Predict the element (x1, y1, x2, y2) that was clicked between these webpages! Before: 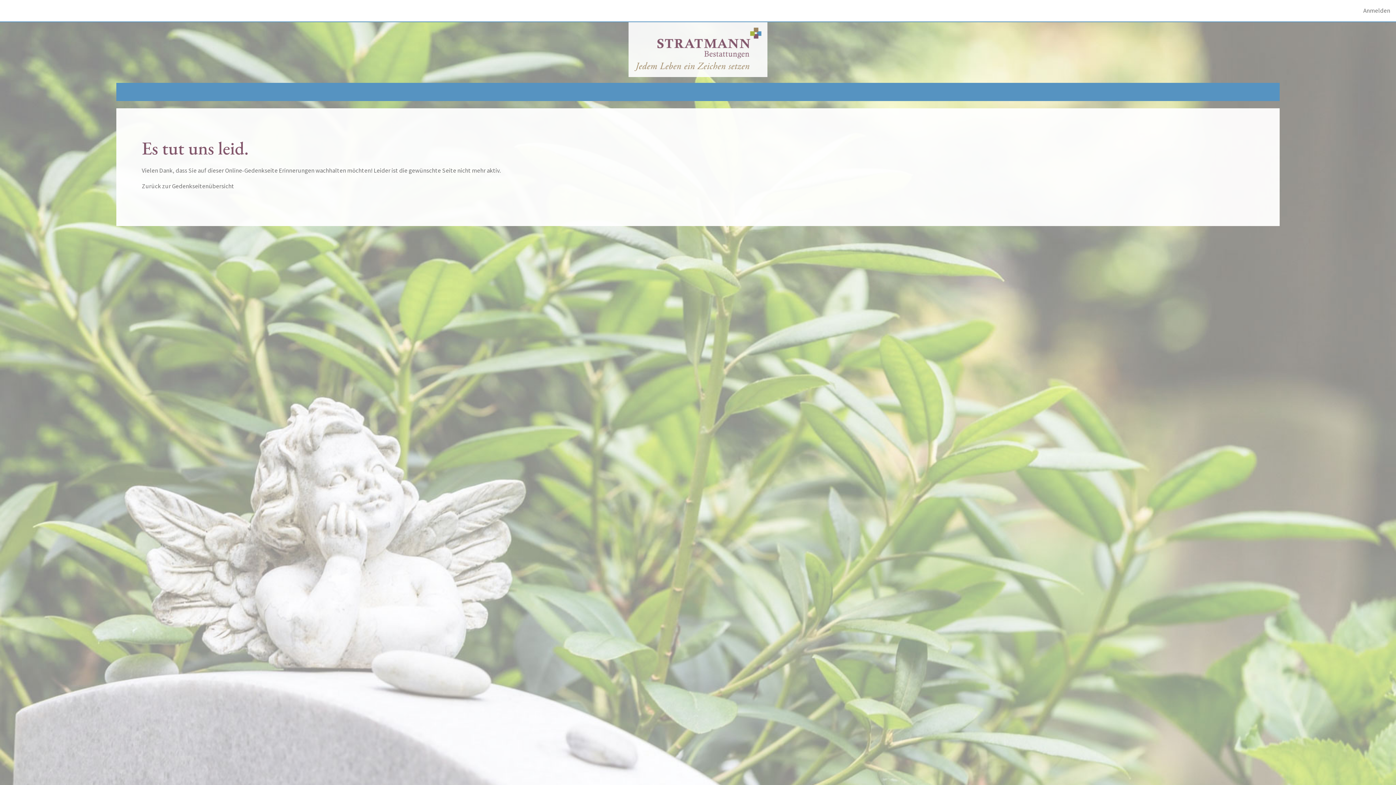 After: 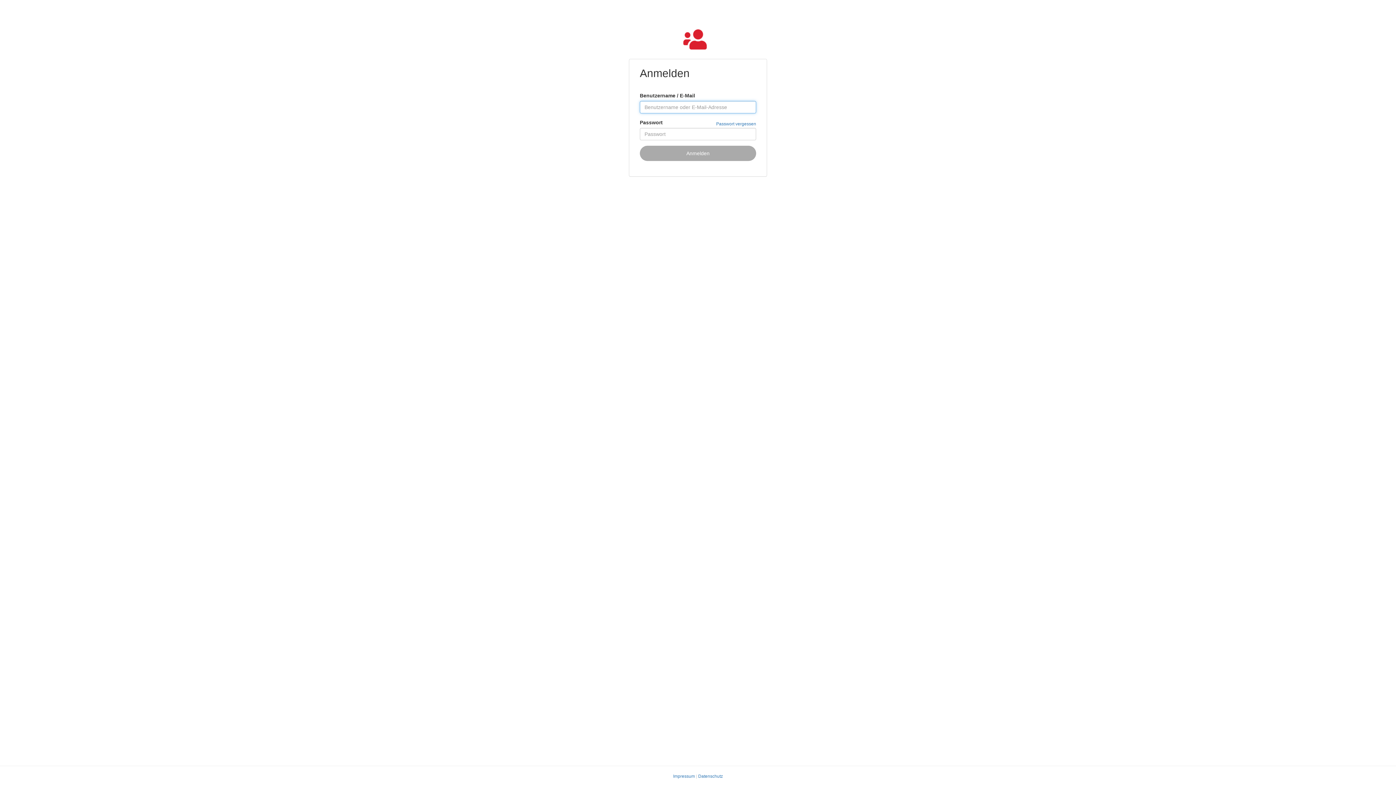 Action: bbox: (1363, 6, 1390, 14) label: Anmelden